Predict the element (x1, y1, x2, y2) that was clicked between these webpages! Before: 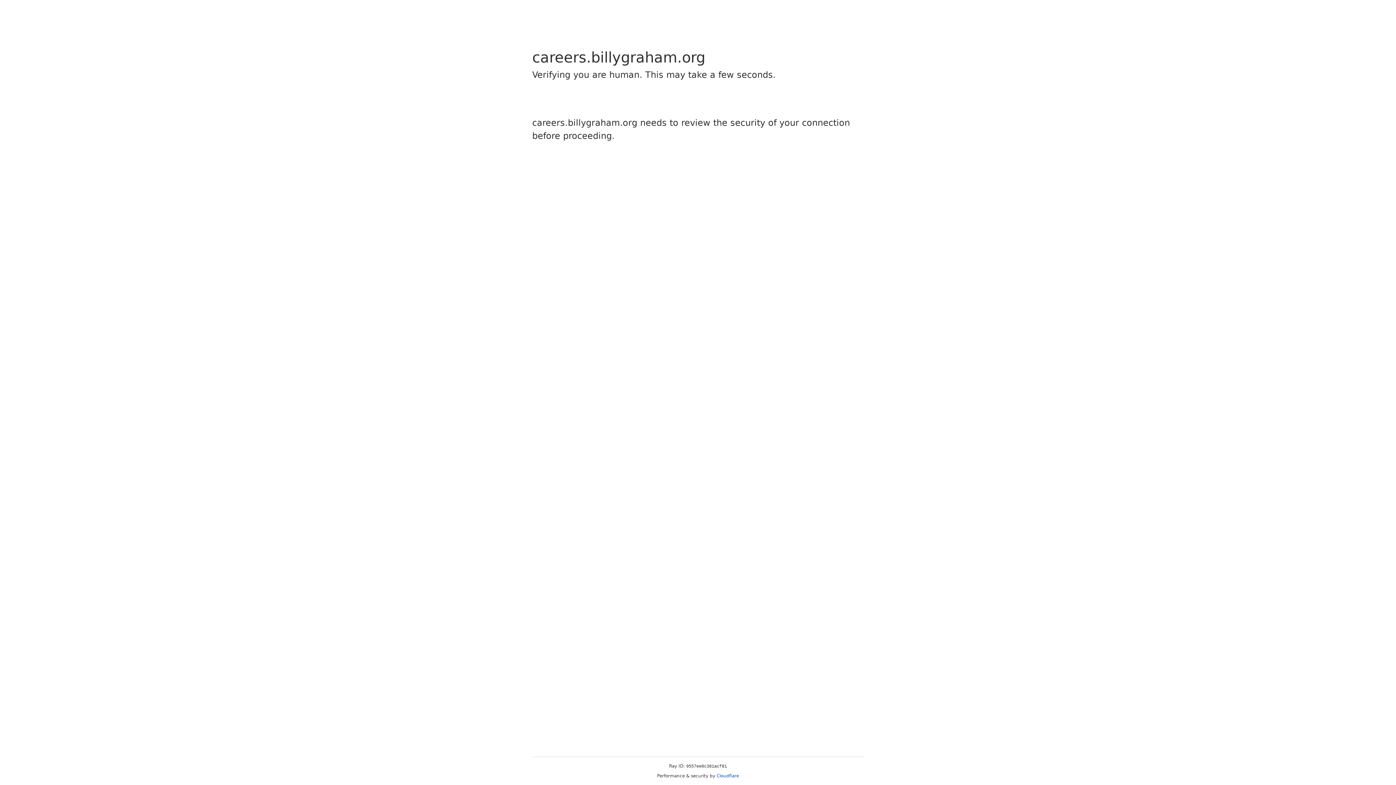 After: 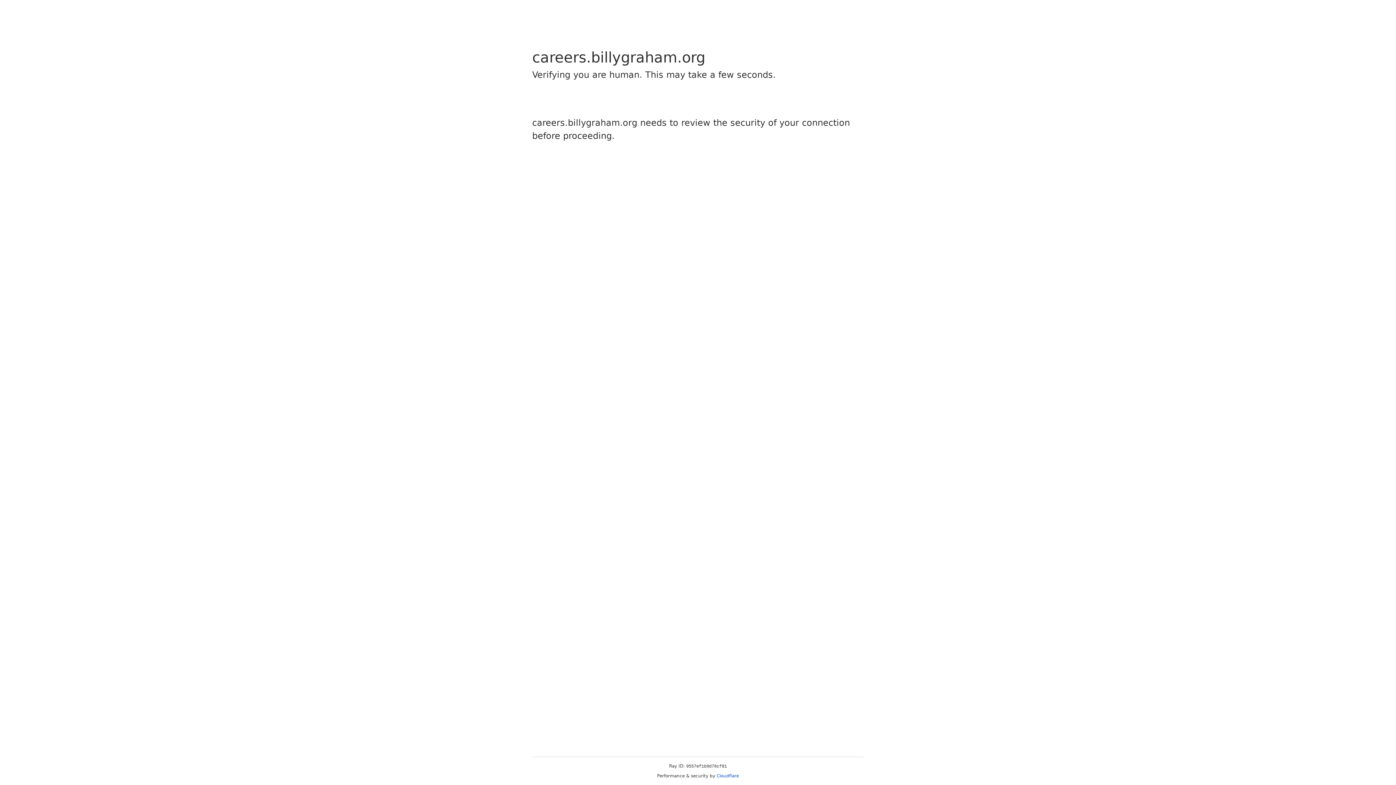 Action: label: Cloudflare bbox: (716, 773, 739, 778)